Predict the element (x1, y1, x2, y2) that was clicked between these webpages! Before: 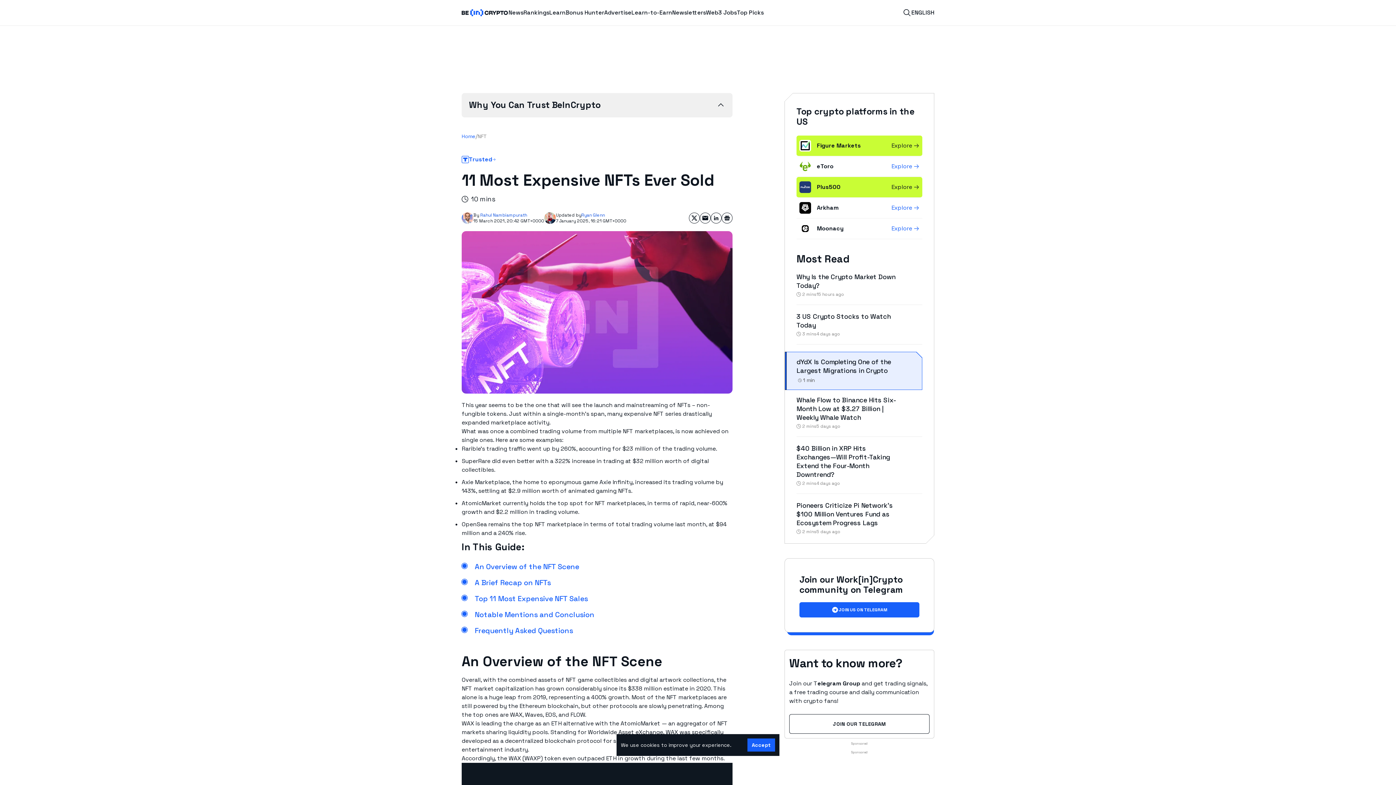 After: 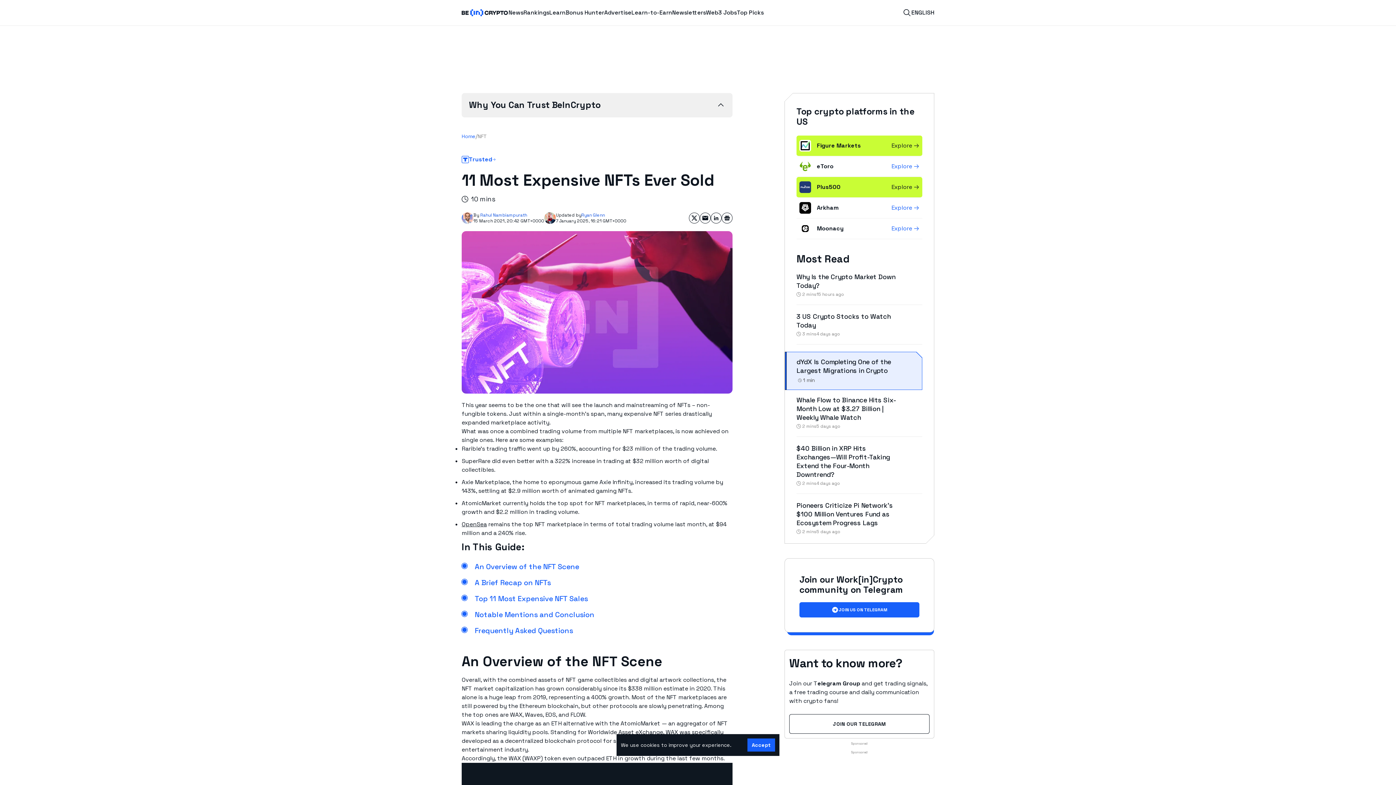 Action: label: OpenSea bbox: (461, 520, 486, 528)